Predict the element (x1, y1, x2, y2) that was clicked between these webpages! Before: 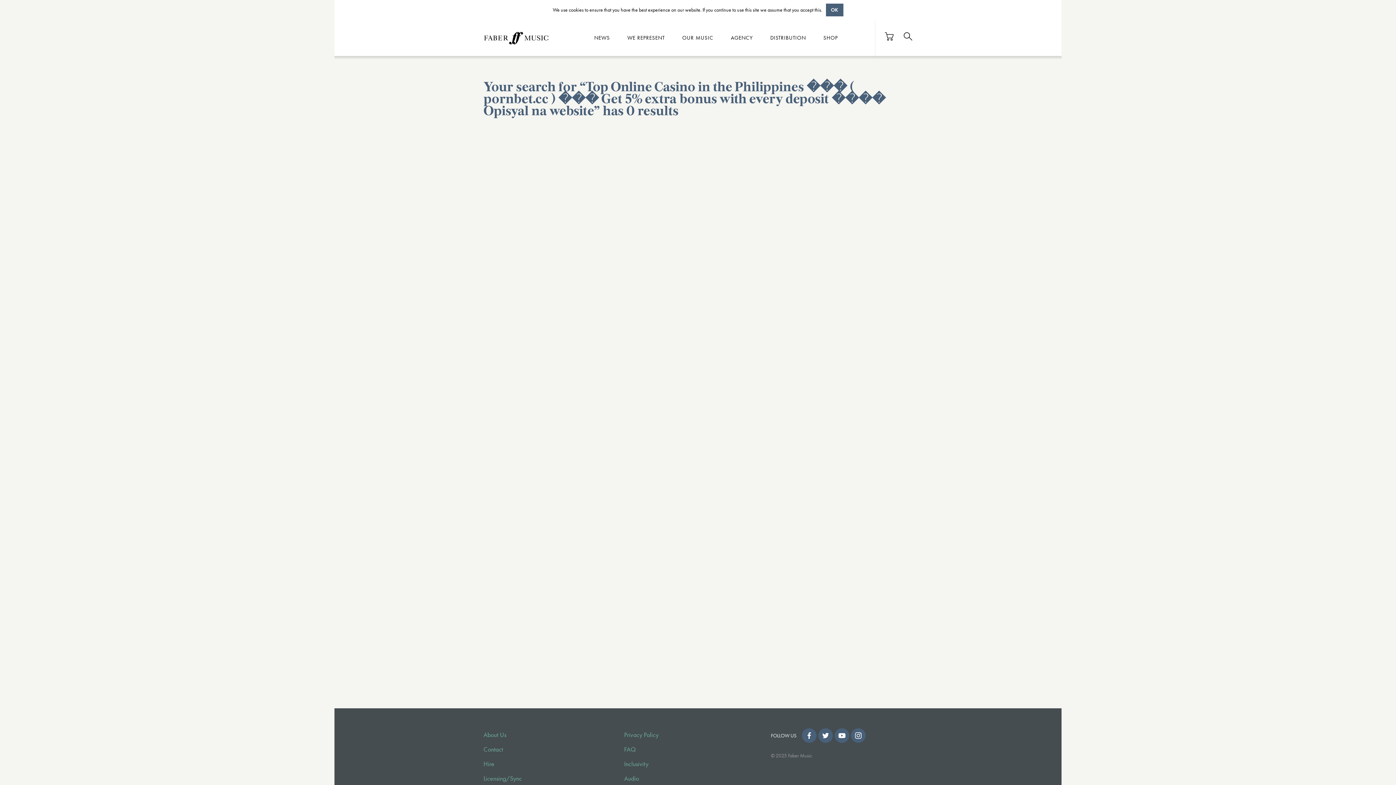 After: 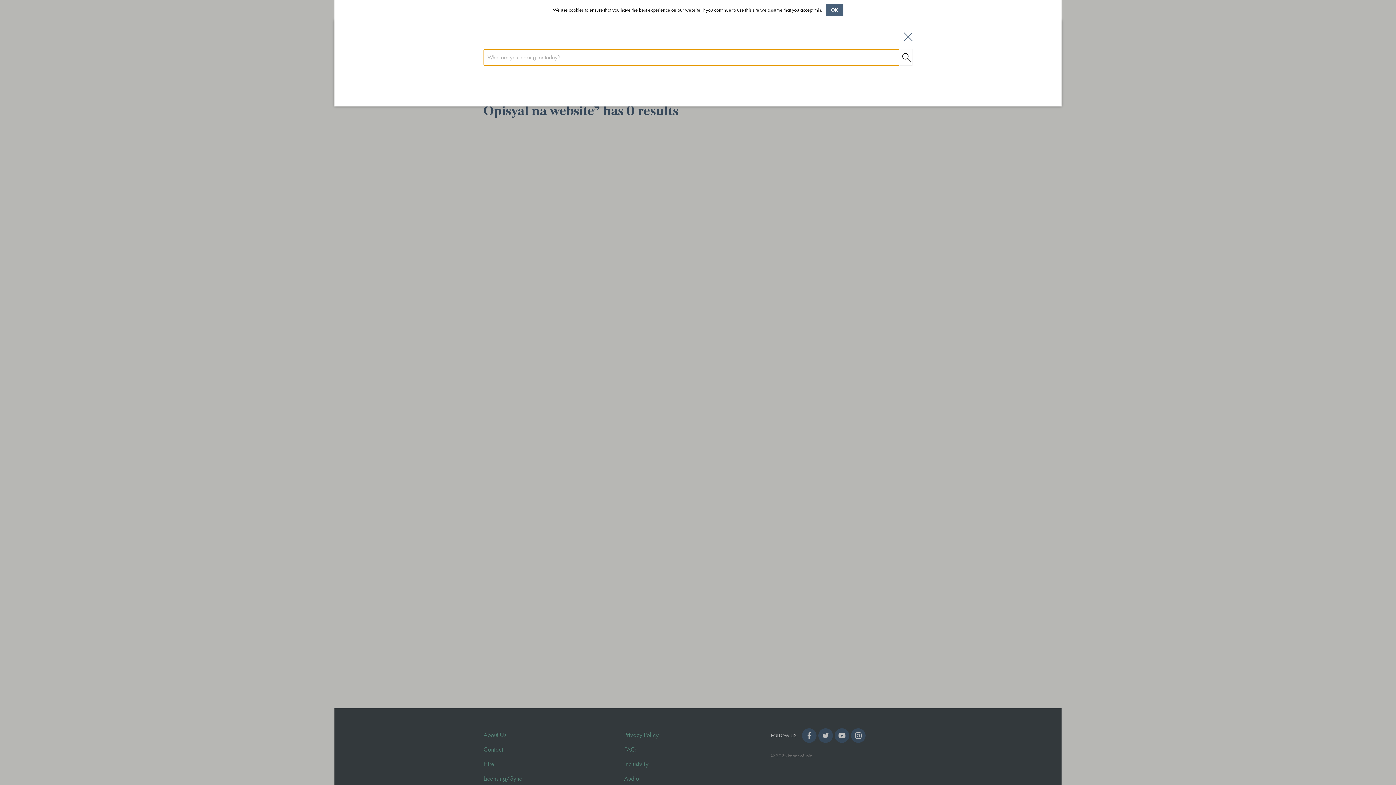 Action: label: Search bbox: (904, 32, 912, 40)